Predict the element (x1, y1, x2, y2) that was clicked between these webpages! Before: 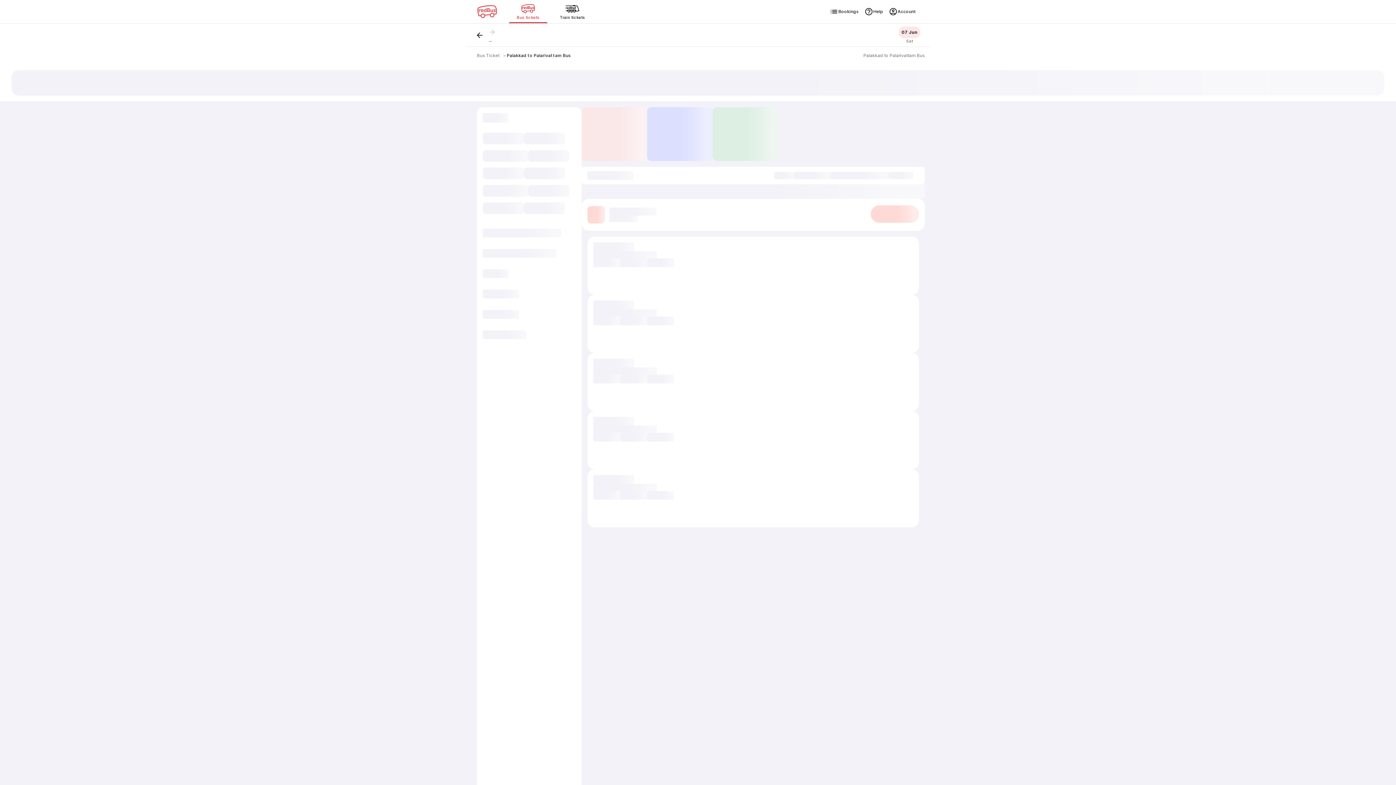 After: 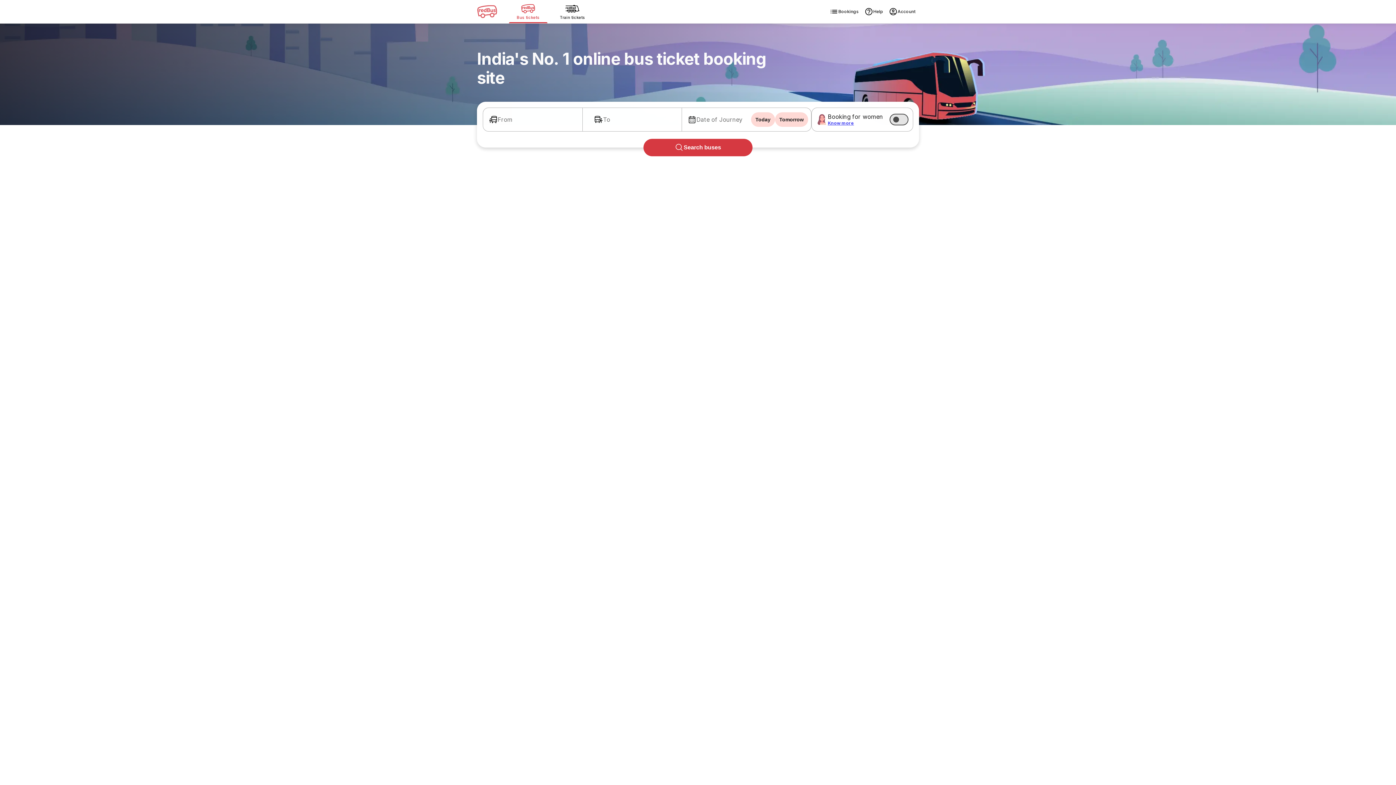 Action: bbox: (477, 52, 499, 58) label: Bus Ticket